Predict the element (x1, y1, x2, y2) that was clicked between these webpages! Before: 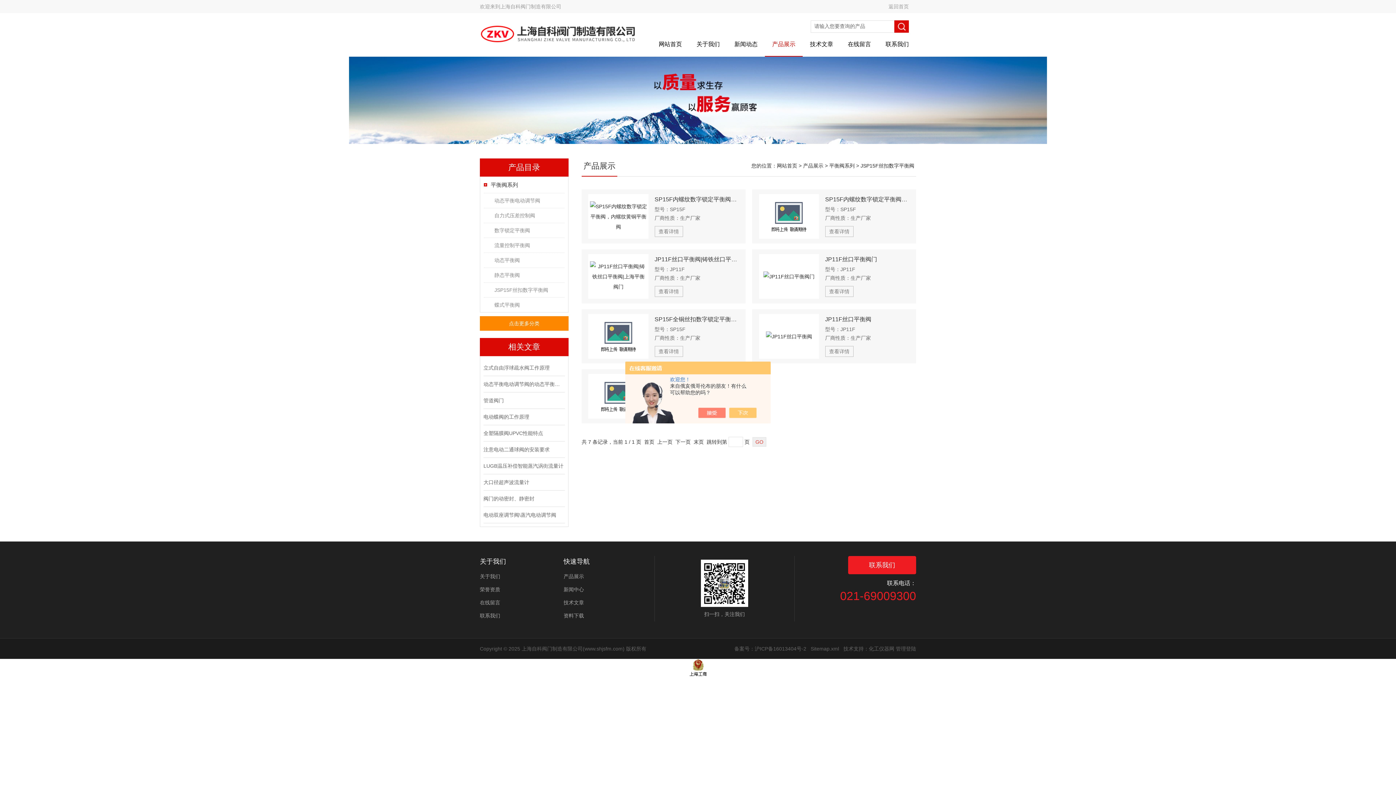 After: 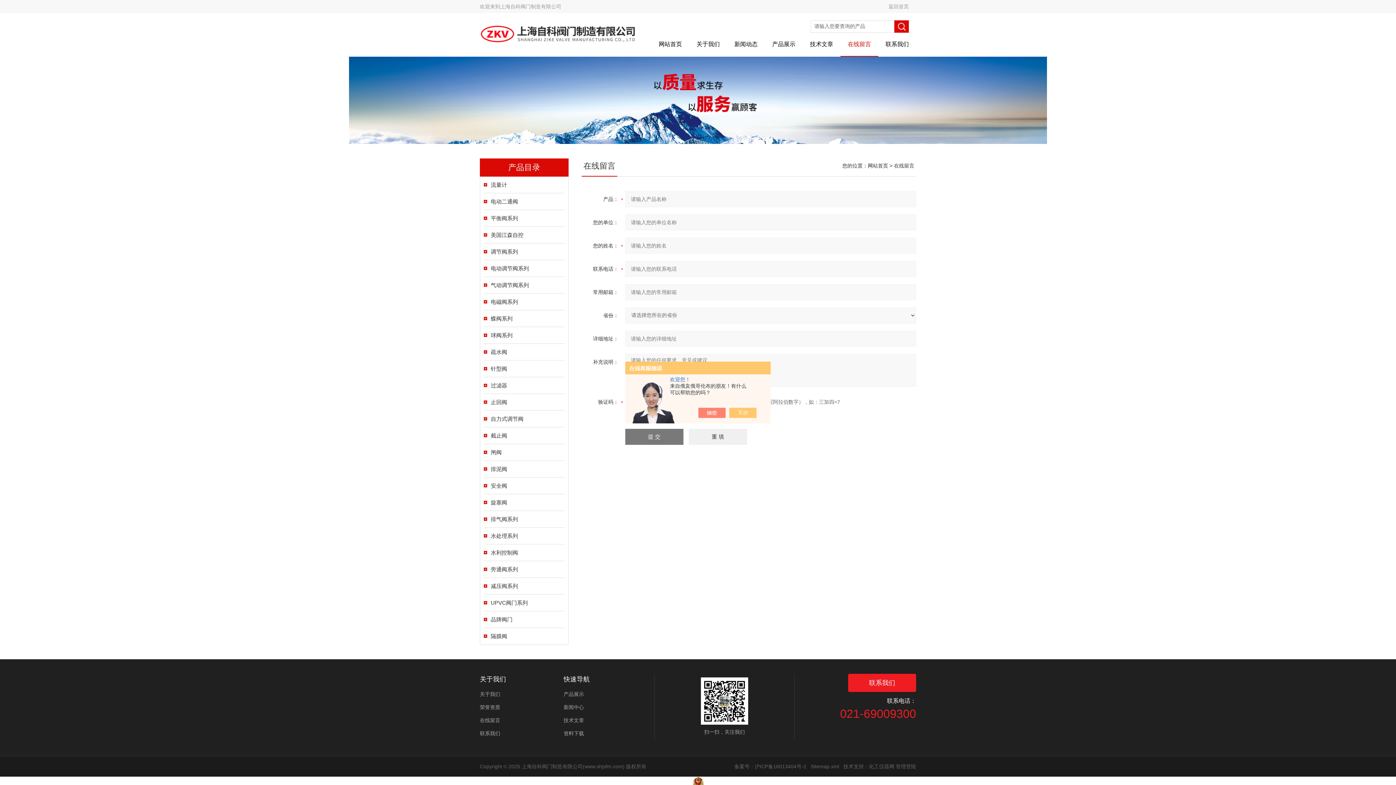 Action: bbox: (840, 36, 878, 56) label: 在线留言